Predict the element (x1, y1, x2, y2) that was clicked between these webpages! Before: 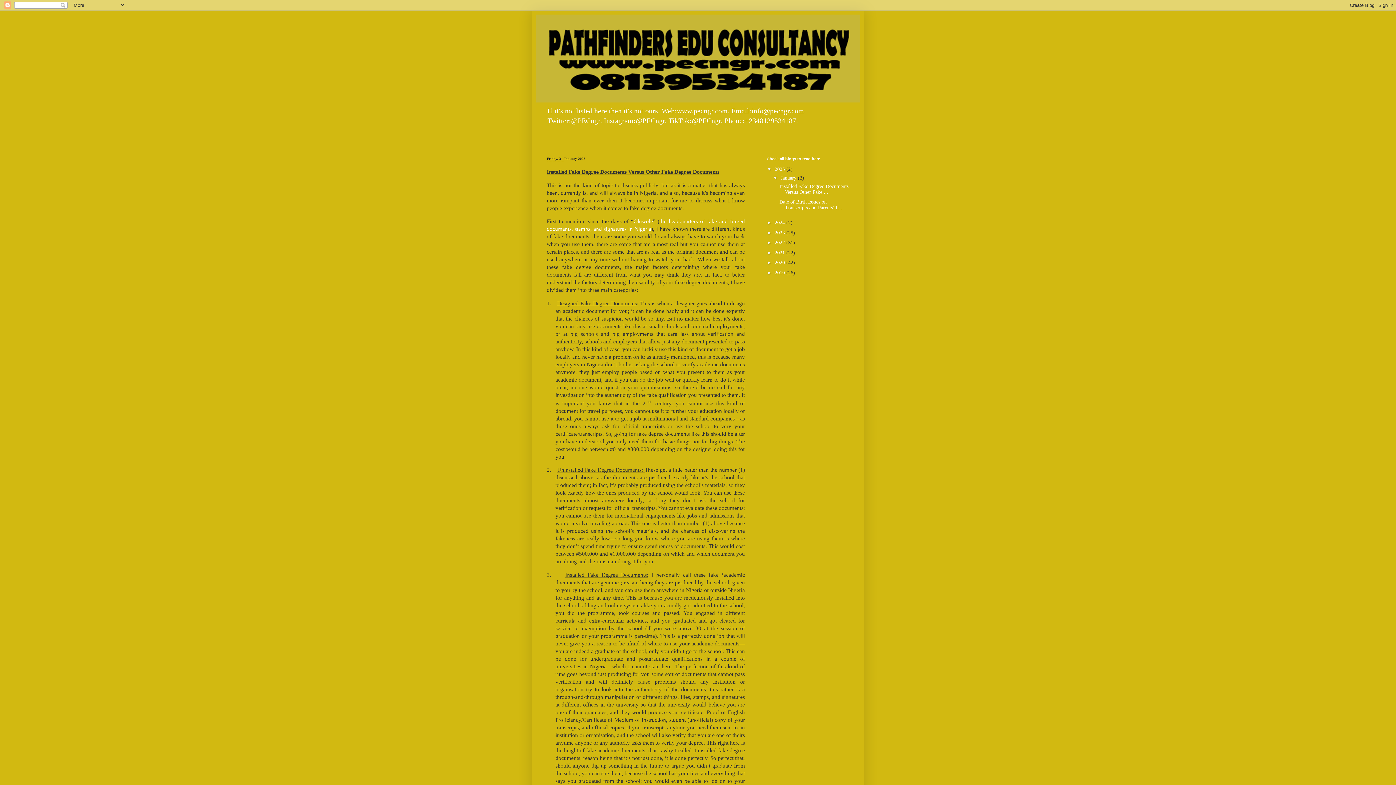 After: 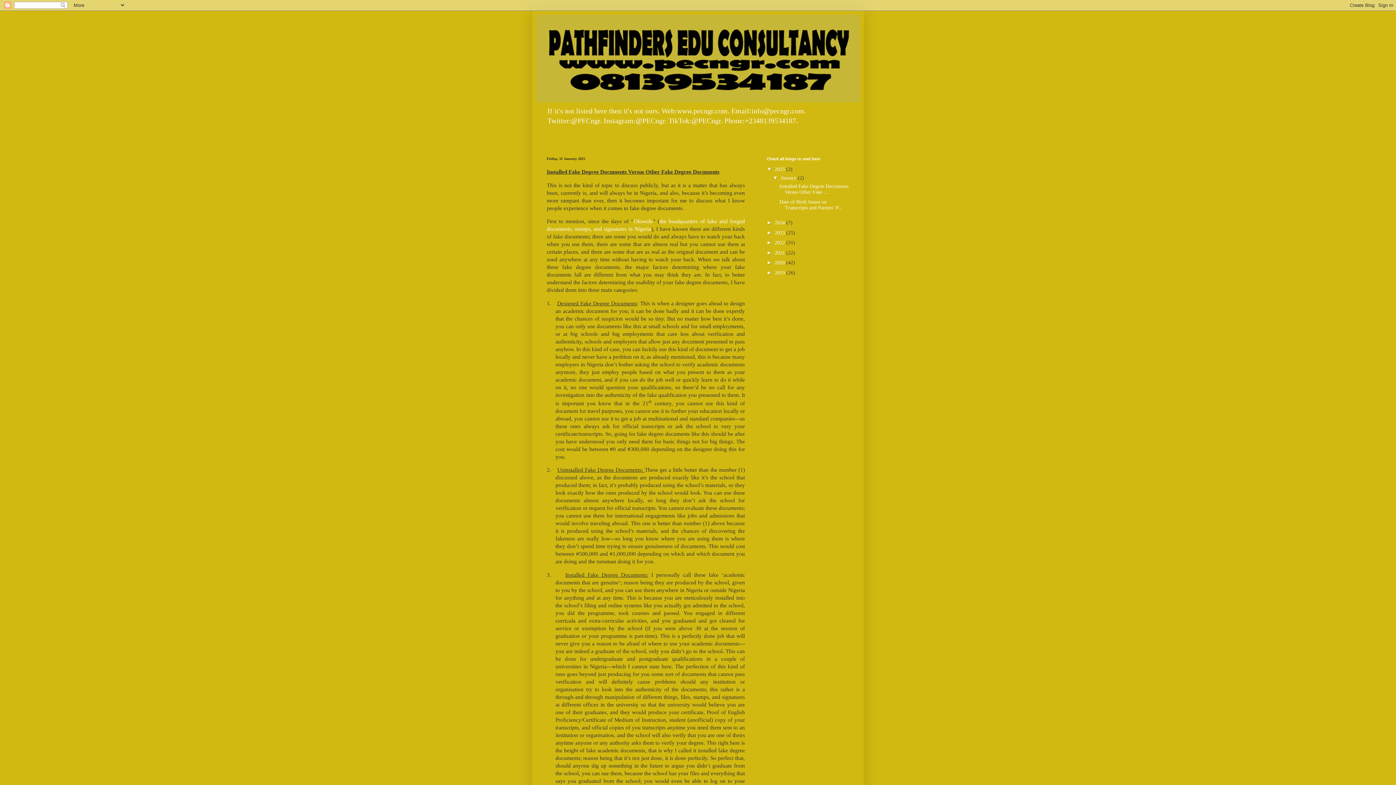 Action: bbox: (774, 166, 786, 172) label: 2025 